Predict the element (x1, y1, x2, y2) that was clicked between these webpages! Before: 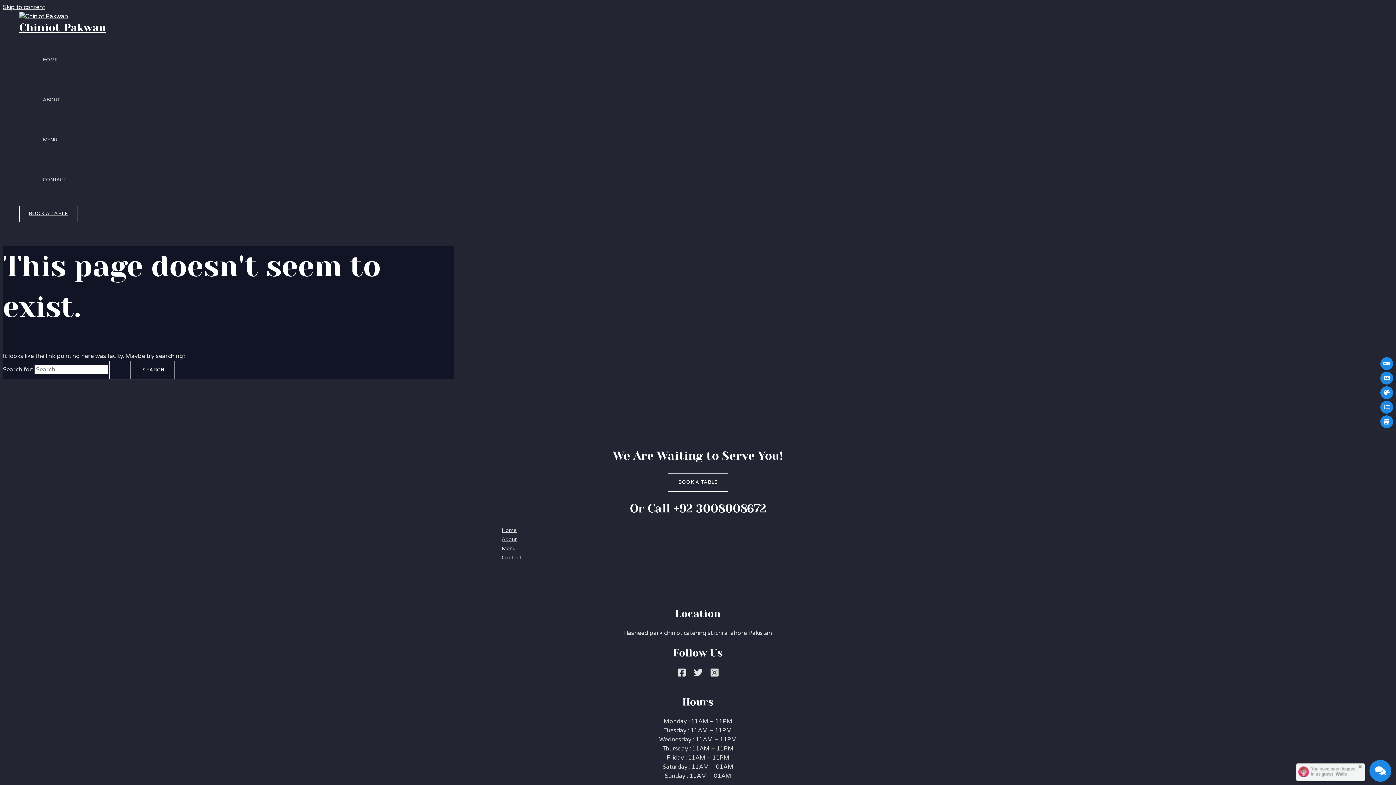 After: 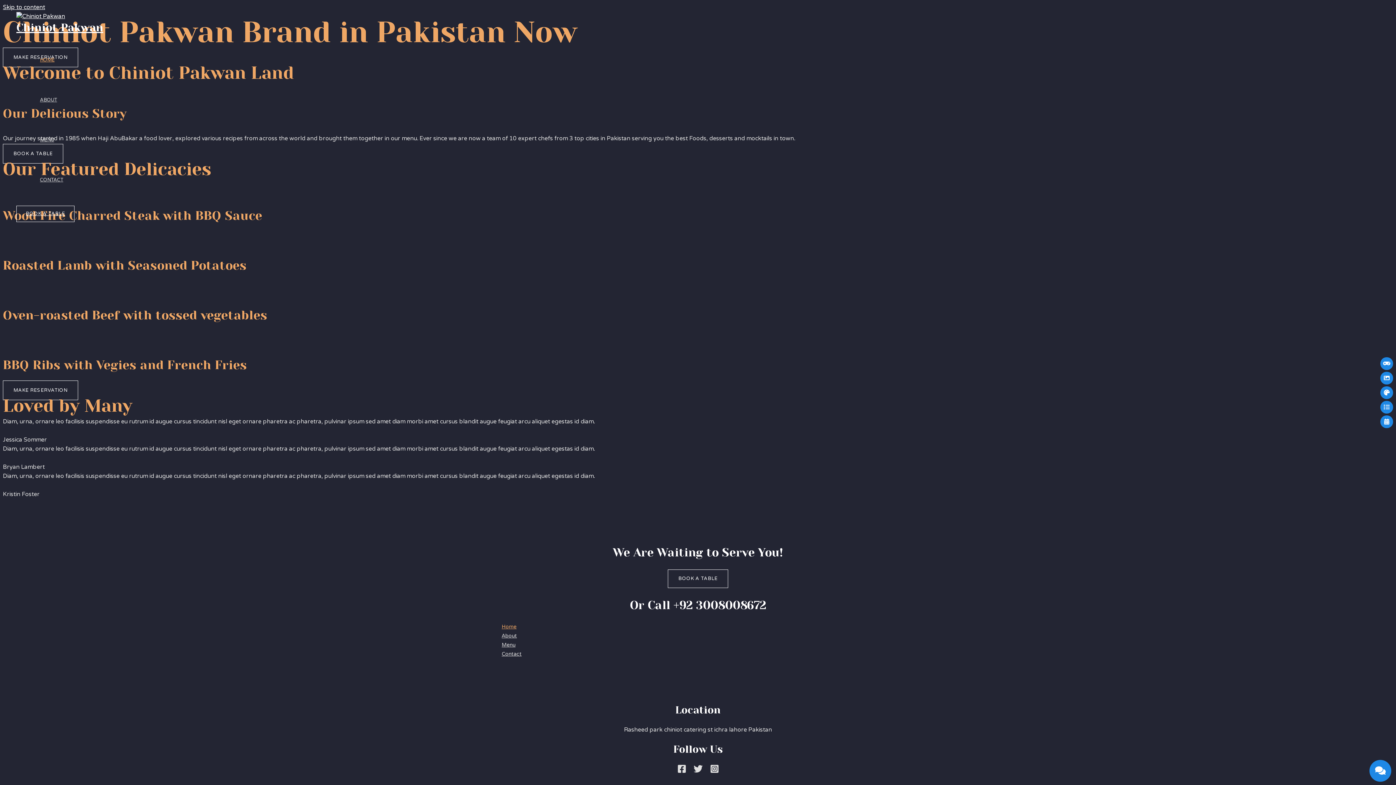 Action: label: Home bbox: (494, 526, 916, 535)